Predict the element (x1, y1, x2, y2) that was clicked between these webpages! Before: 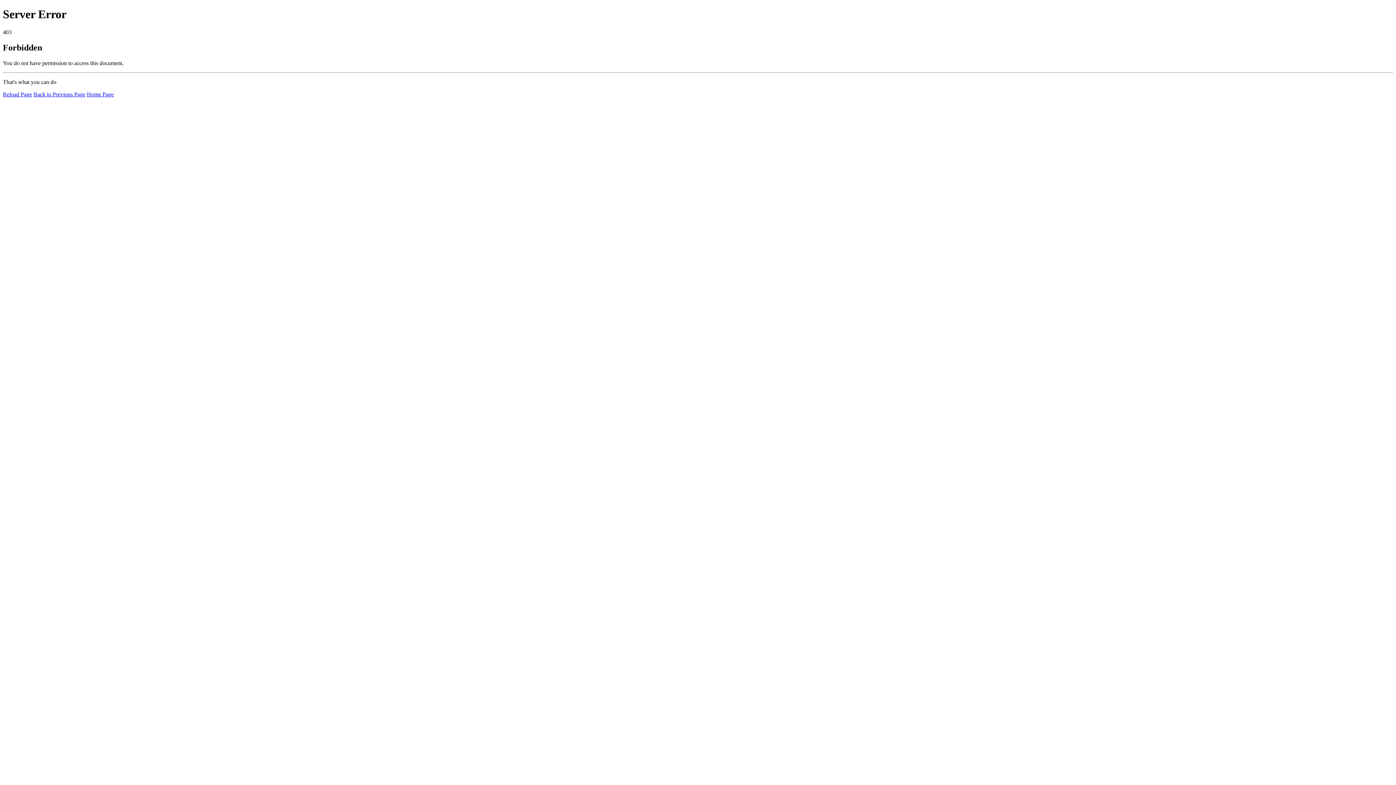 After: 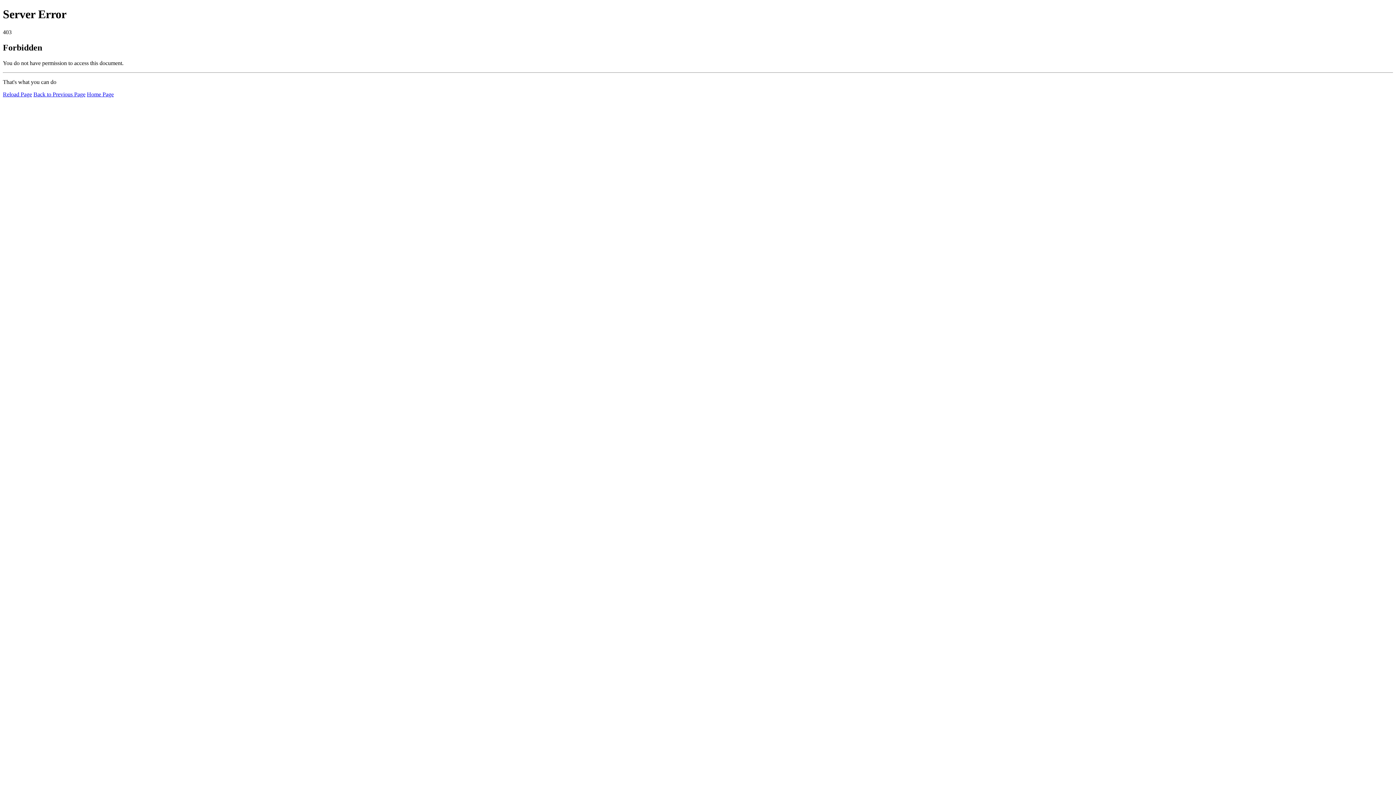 Action: bbox: (2, 91, 32, 97) label: Reload Page